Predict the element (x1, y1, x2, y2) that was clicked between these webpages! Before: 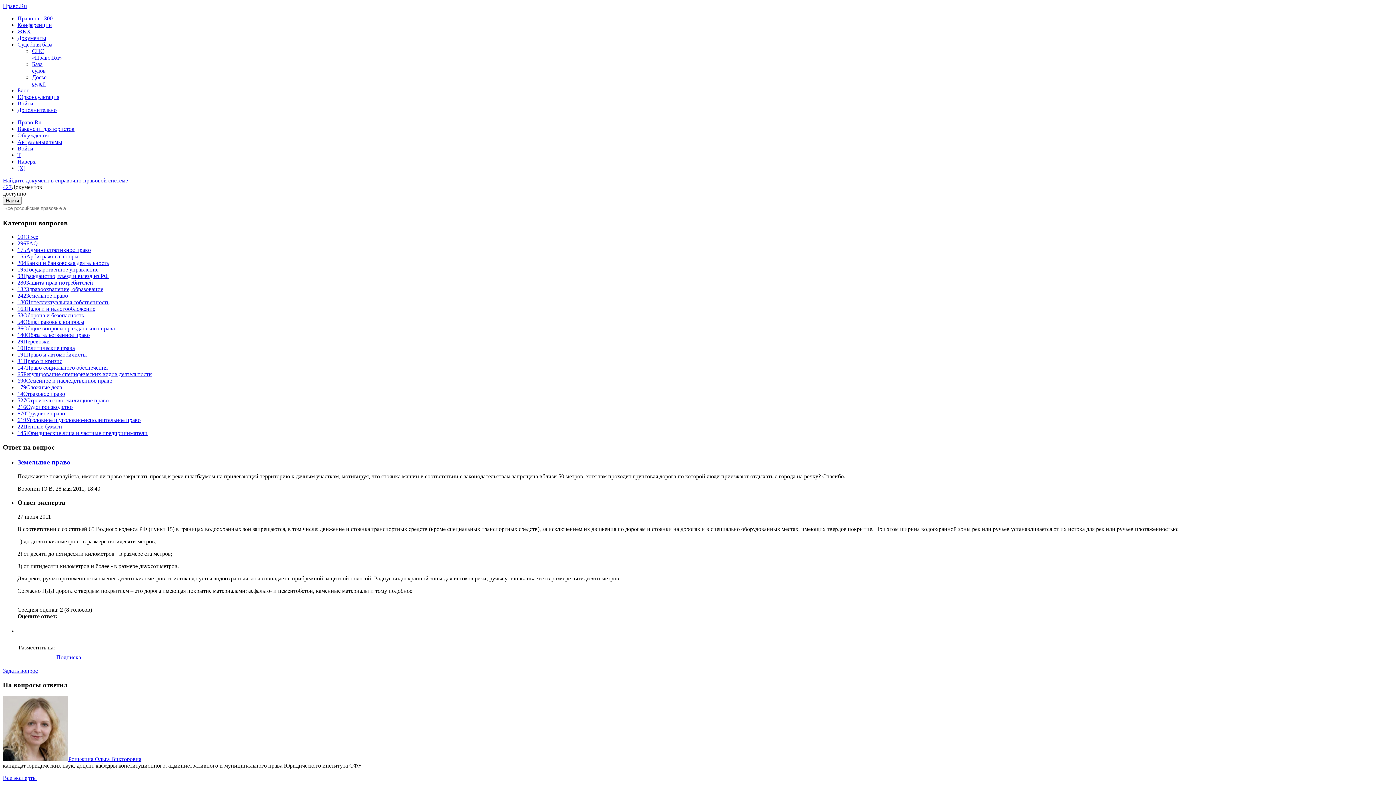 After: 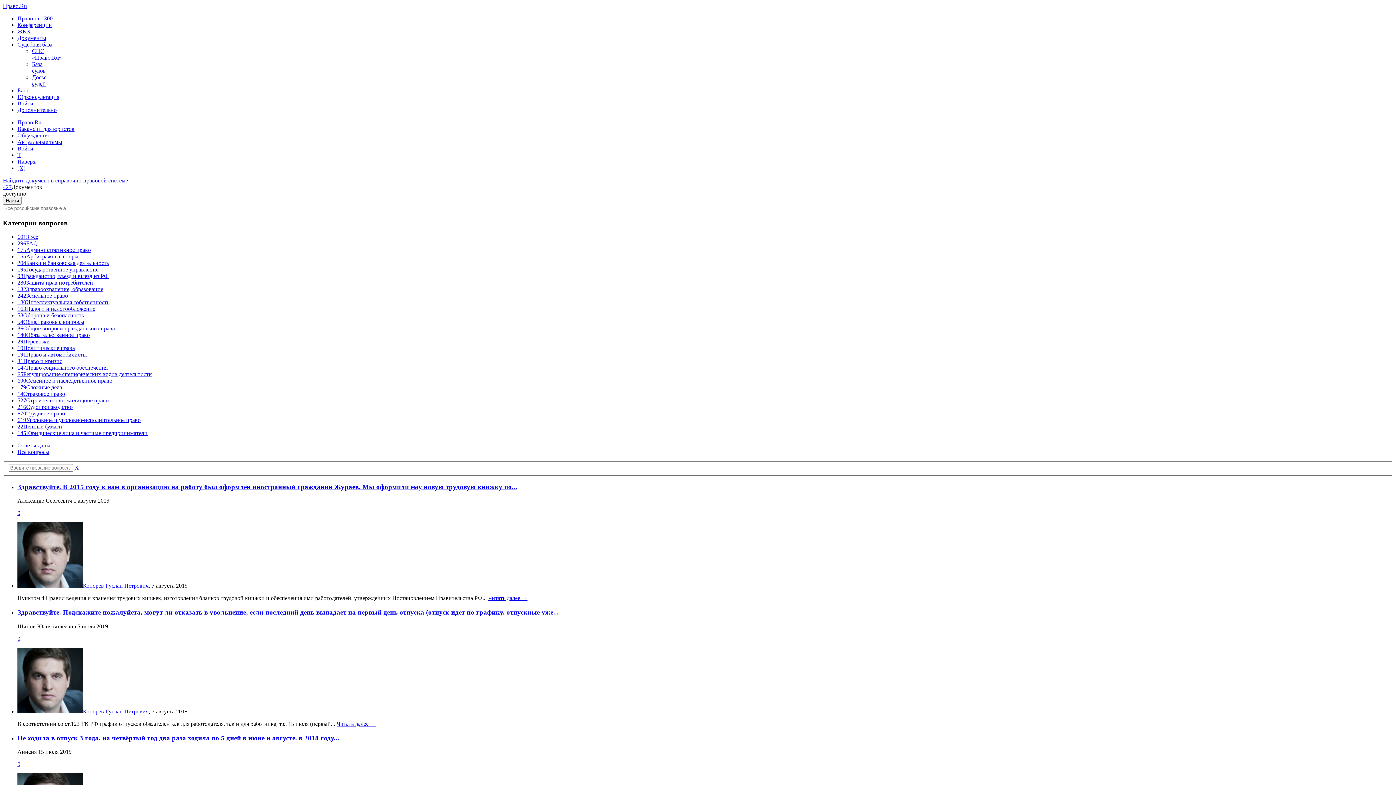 Action: bbox: (17, 410, 65, 416) label: 670Трудовое право